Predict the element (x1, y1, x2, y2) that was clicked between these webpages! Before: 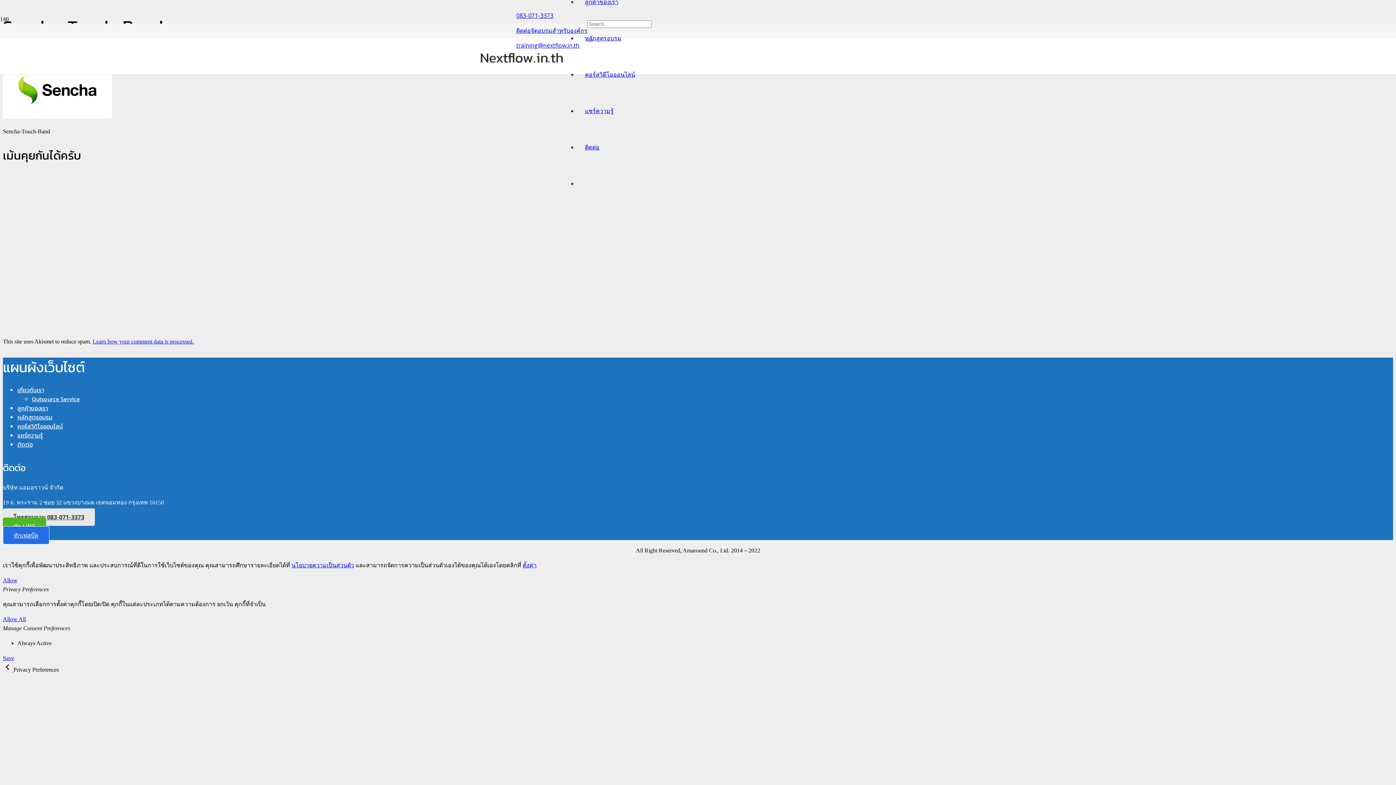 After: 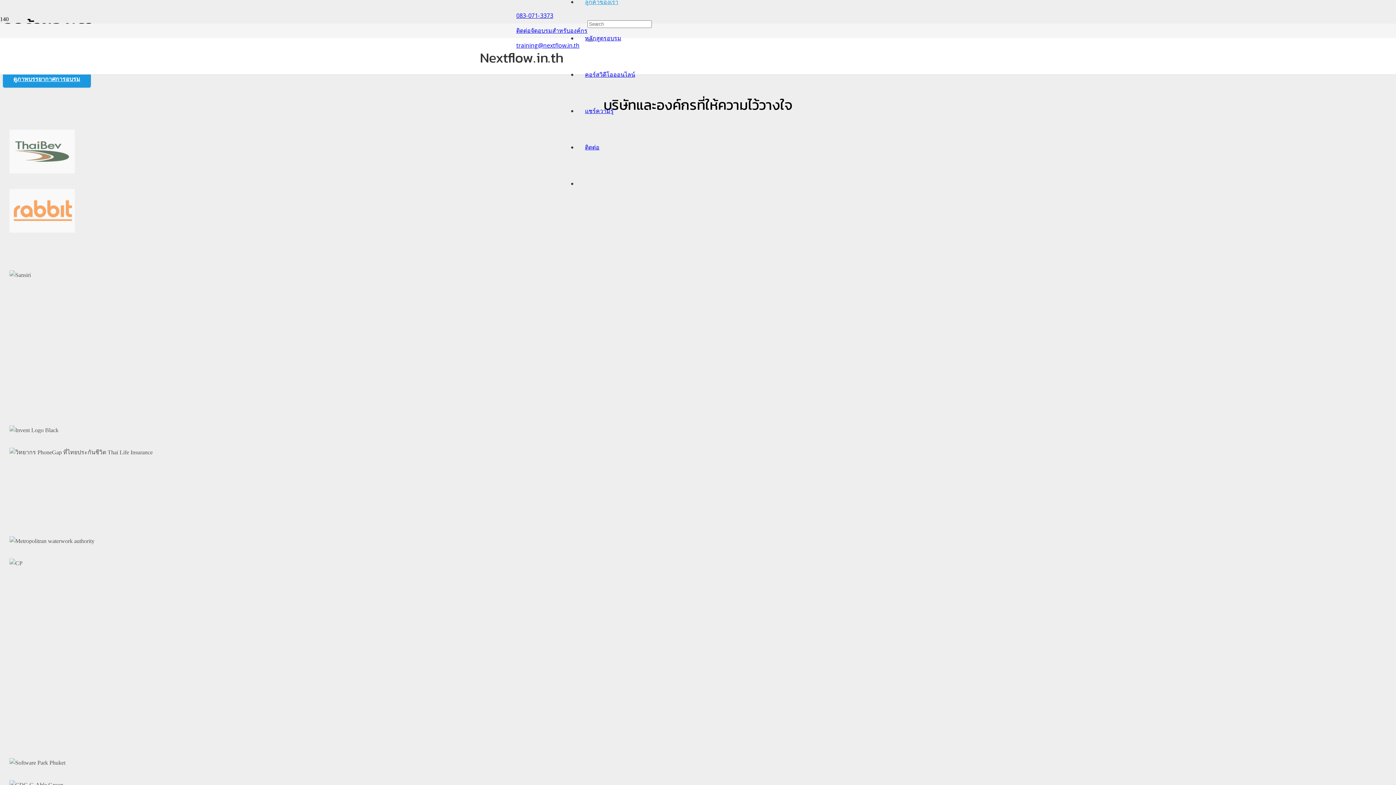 Action: label: ลูกค้าของเรา bbox: (577, -2, 625, 5)